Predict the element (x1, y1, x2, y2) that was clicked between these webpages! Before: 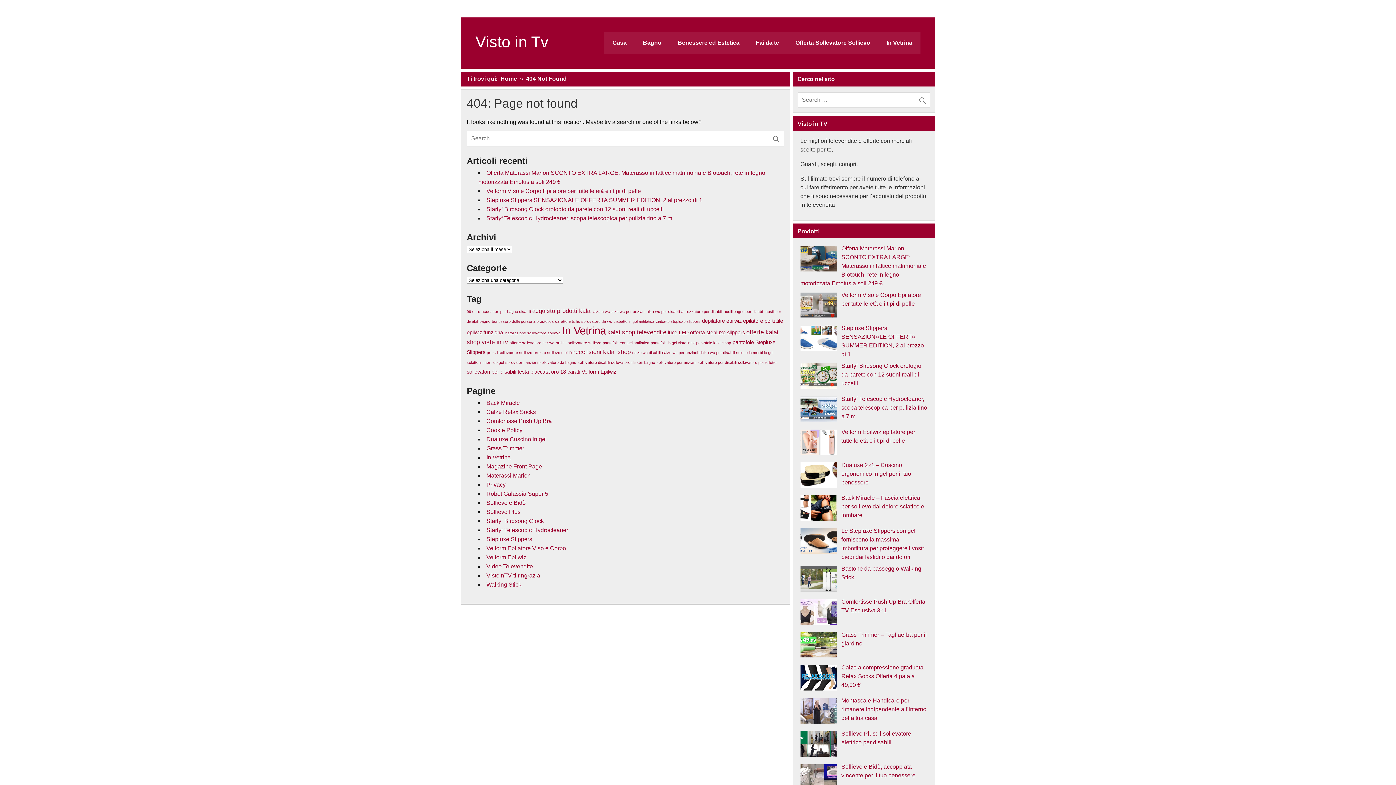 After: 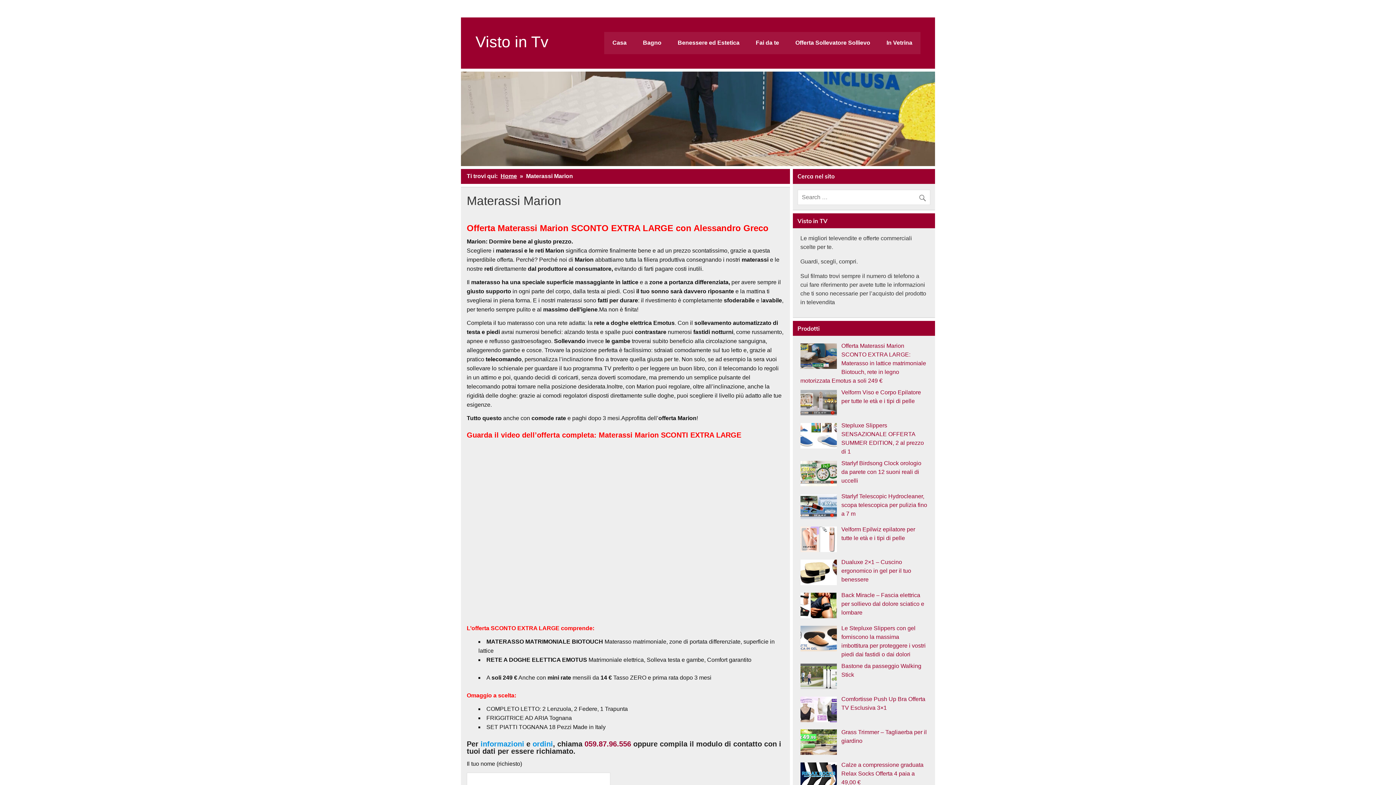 Action: bbox: (486, 472, 530, 478) label: Materassi Marion